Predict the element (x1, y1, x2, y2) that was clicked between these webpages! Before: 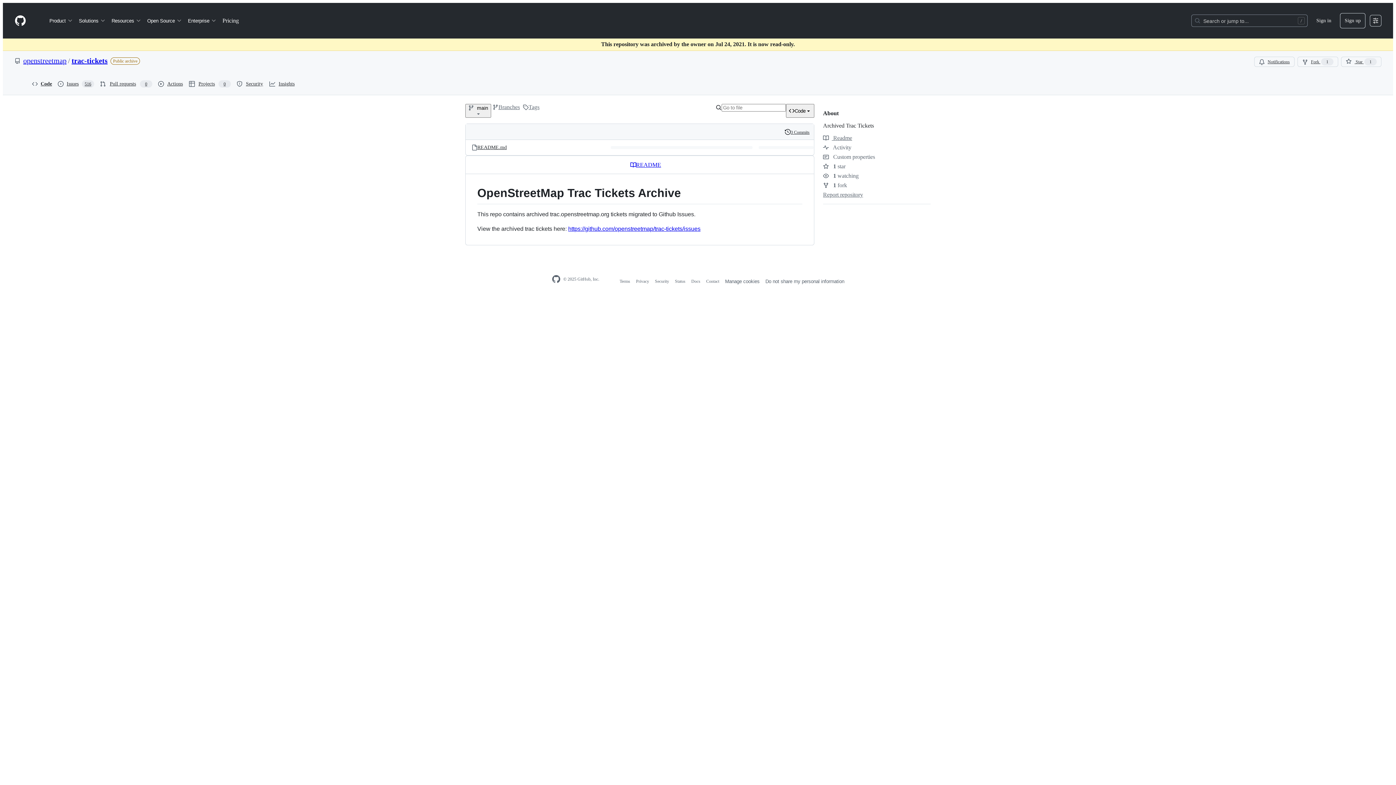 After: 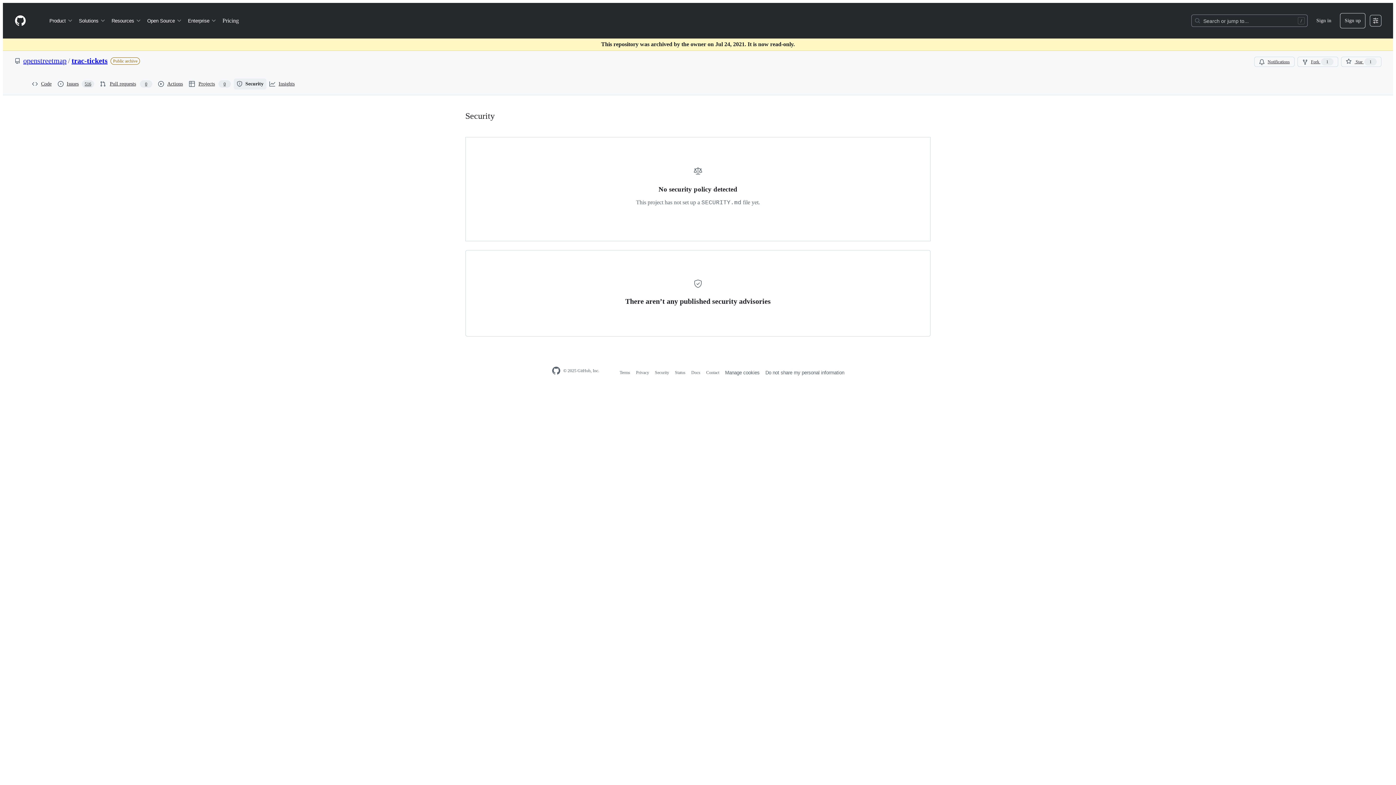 Action: bbox: (233, 78, 266, 89) label: Security